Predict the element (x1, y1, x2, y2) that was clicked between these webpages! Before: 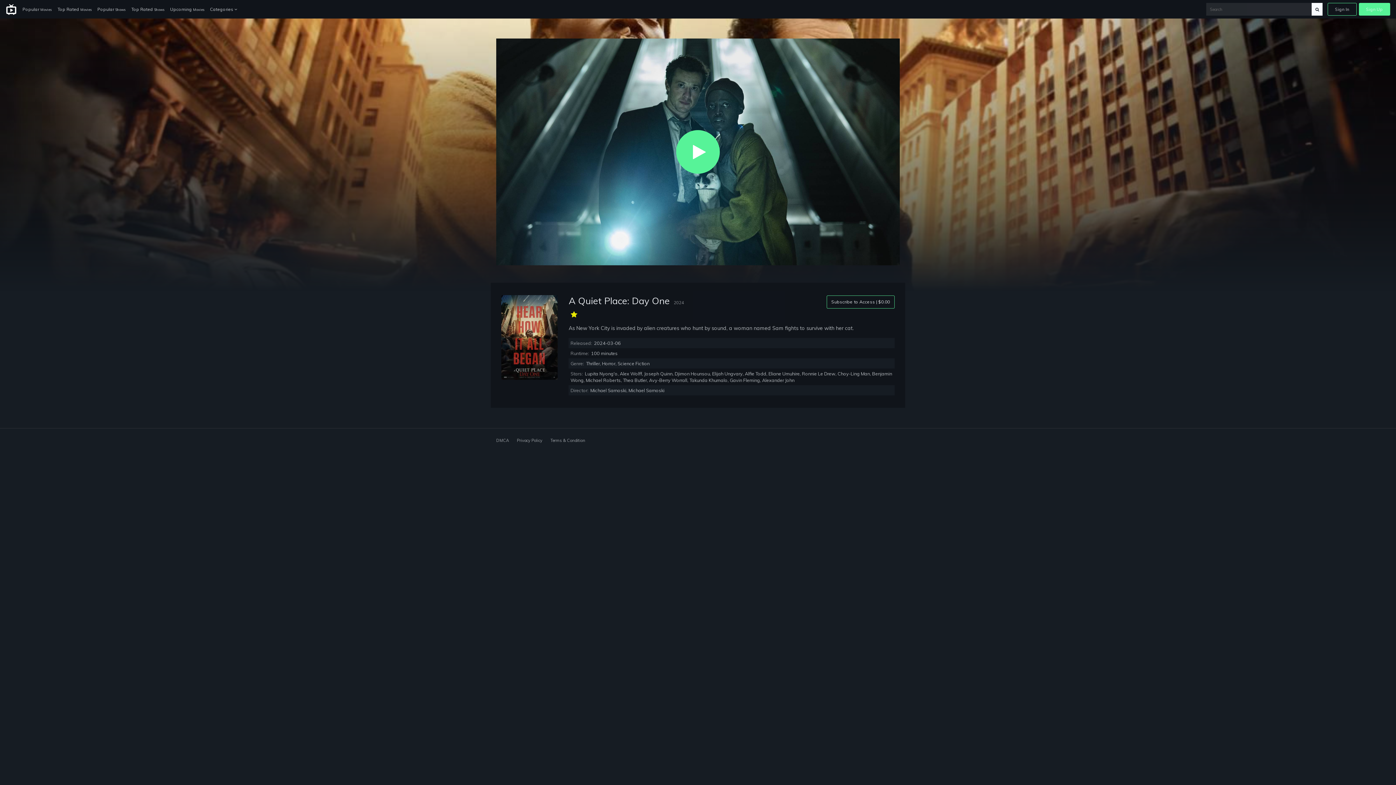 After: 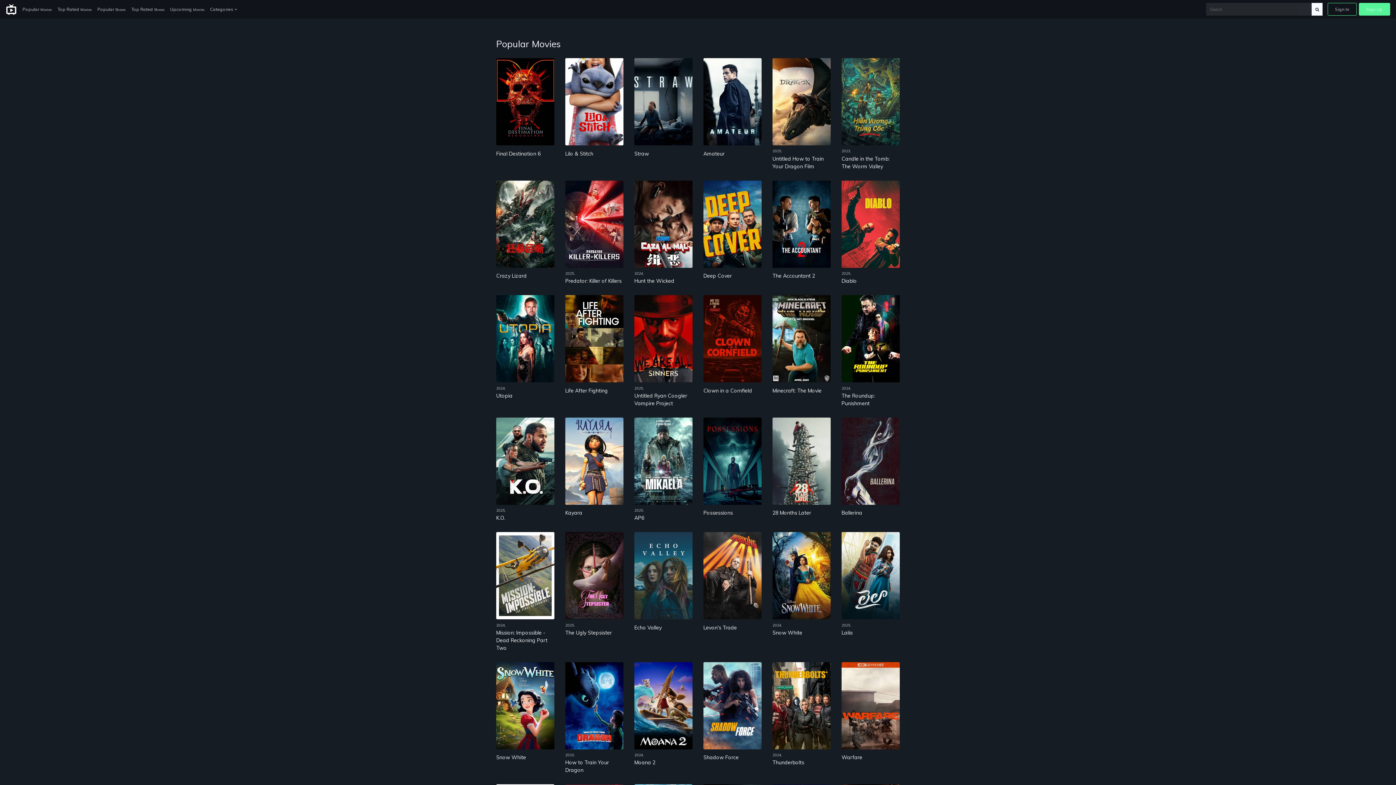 Action: bbox: (19, 3, 54, 15) label: Popular Movies